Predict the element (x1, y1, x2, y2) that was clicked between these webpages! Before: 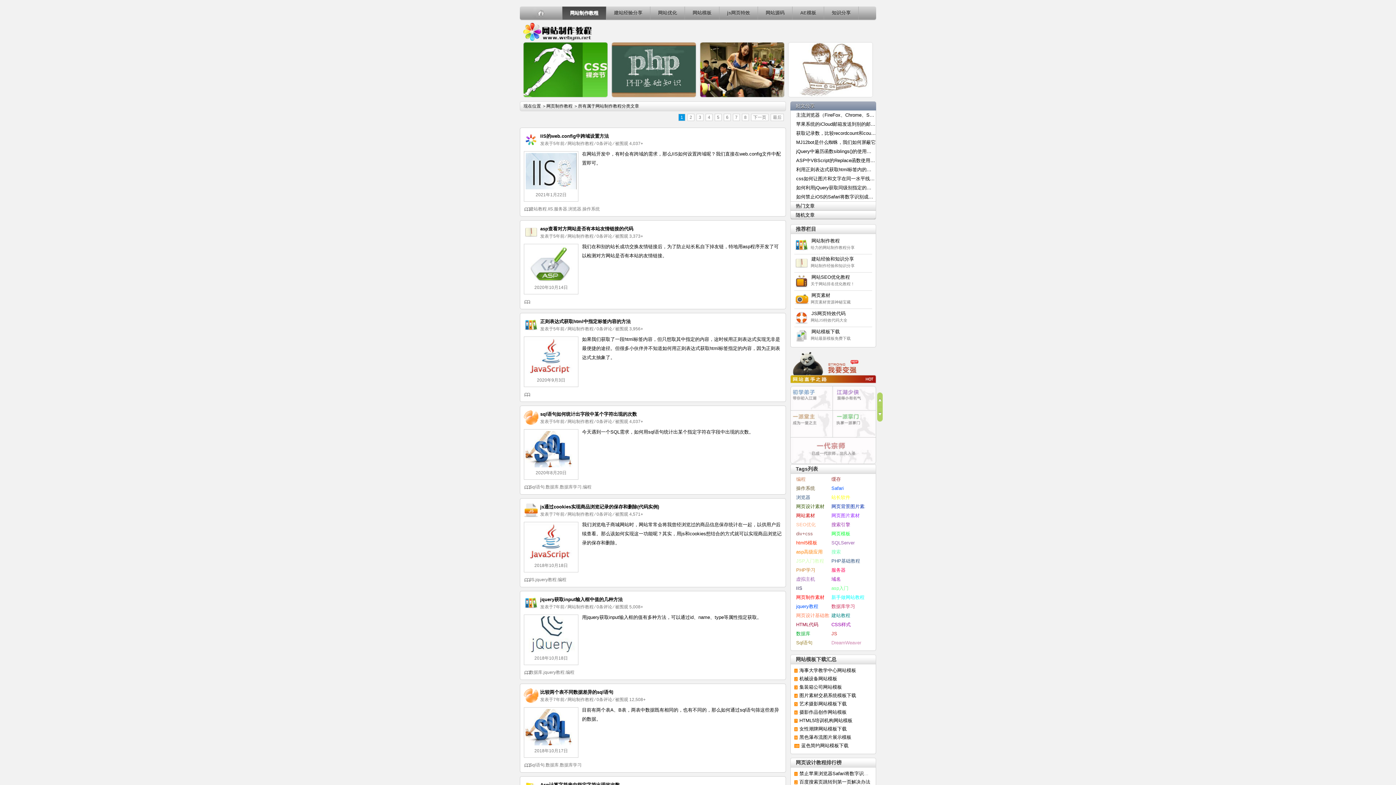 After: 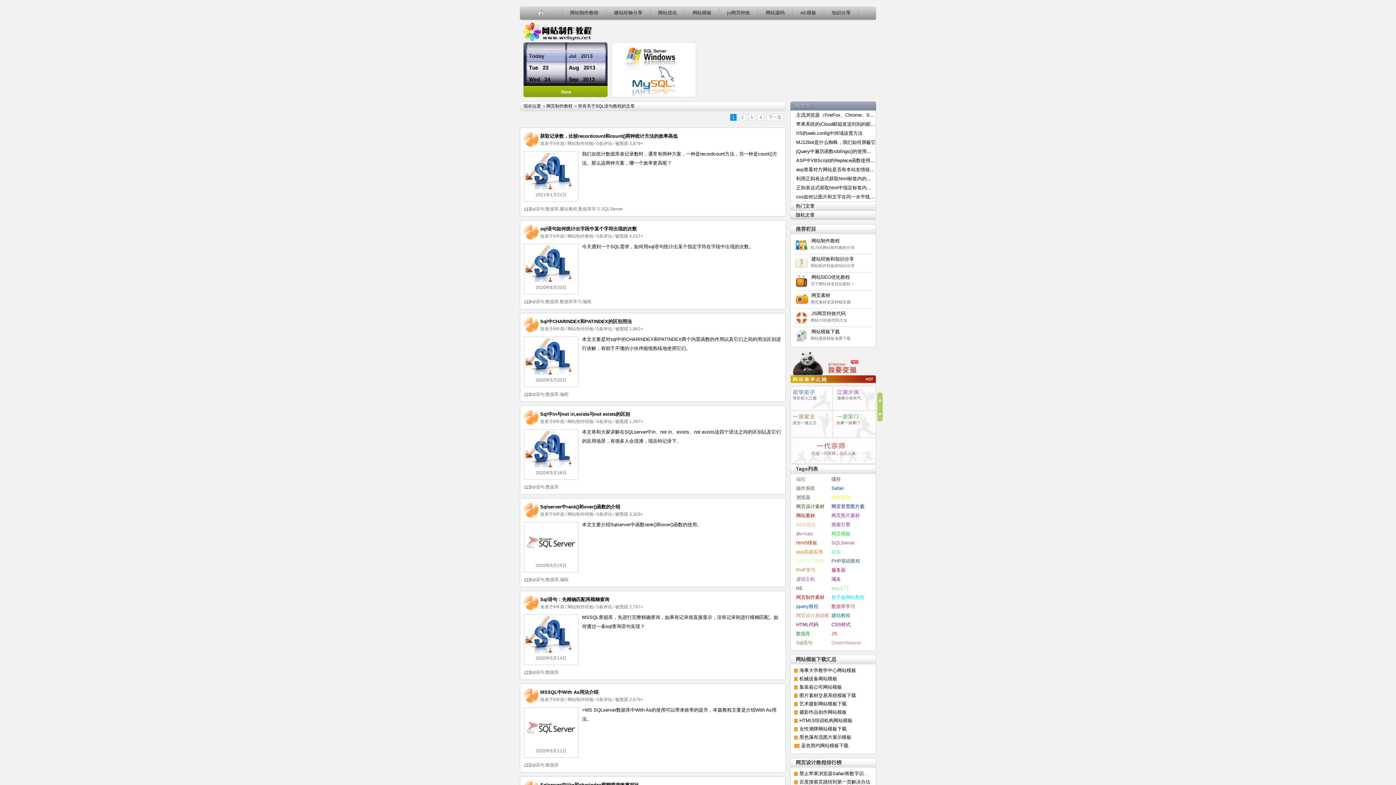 Action: bbox: (524, 421, 538, 426)